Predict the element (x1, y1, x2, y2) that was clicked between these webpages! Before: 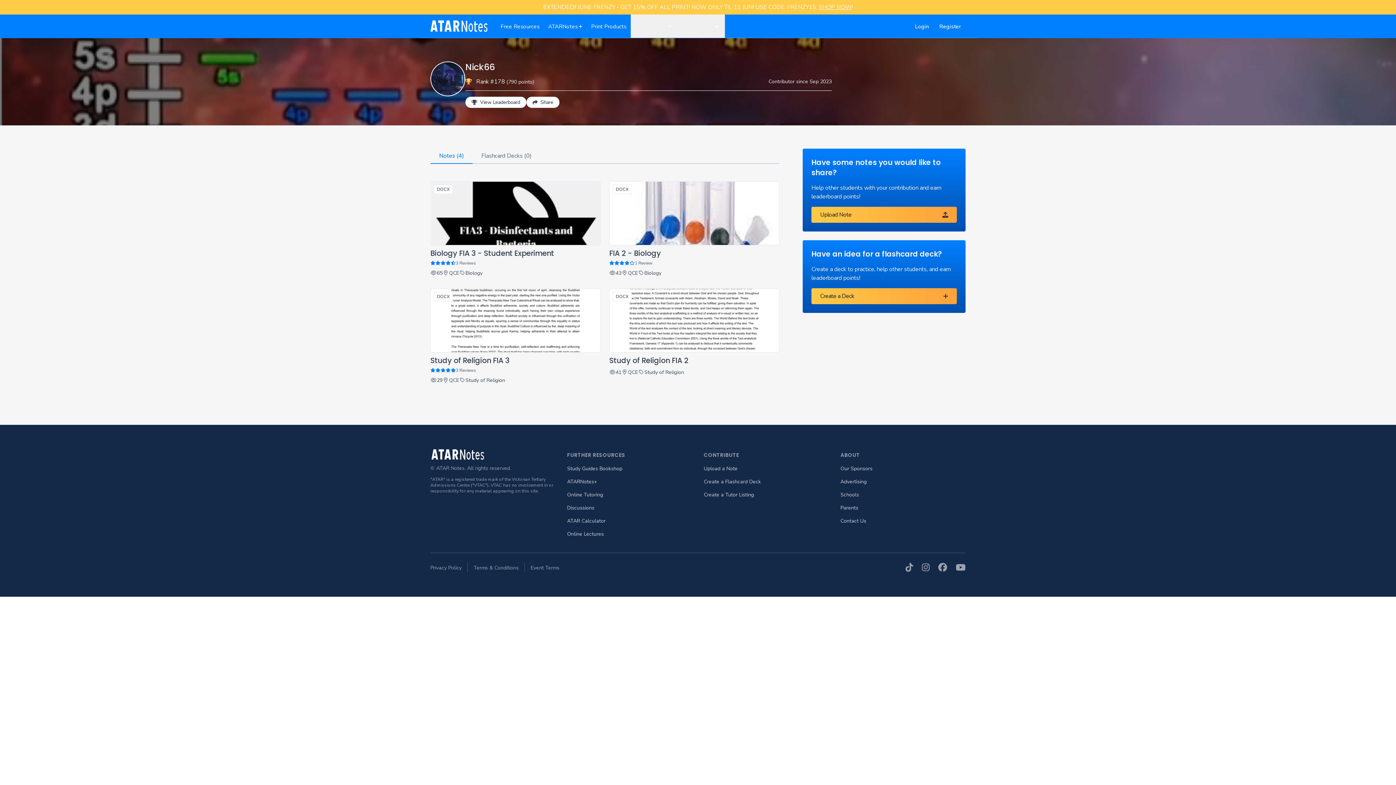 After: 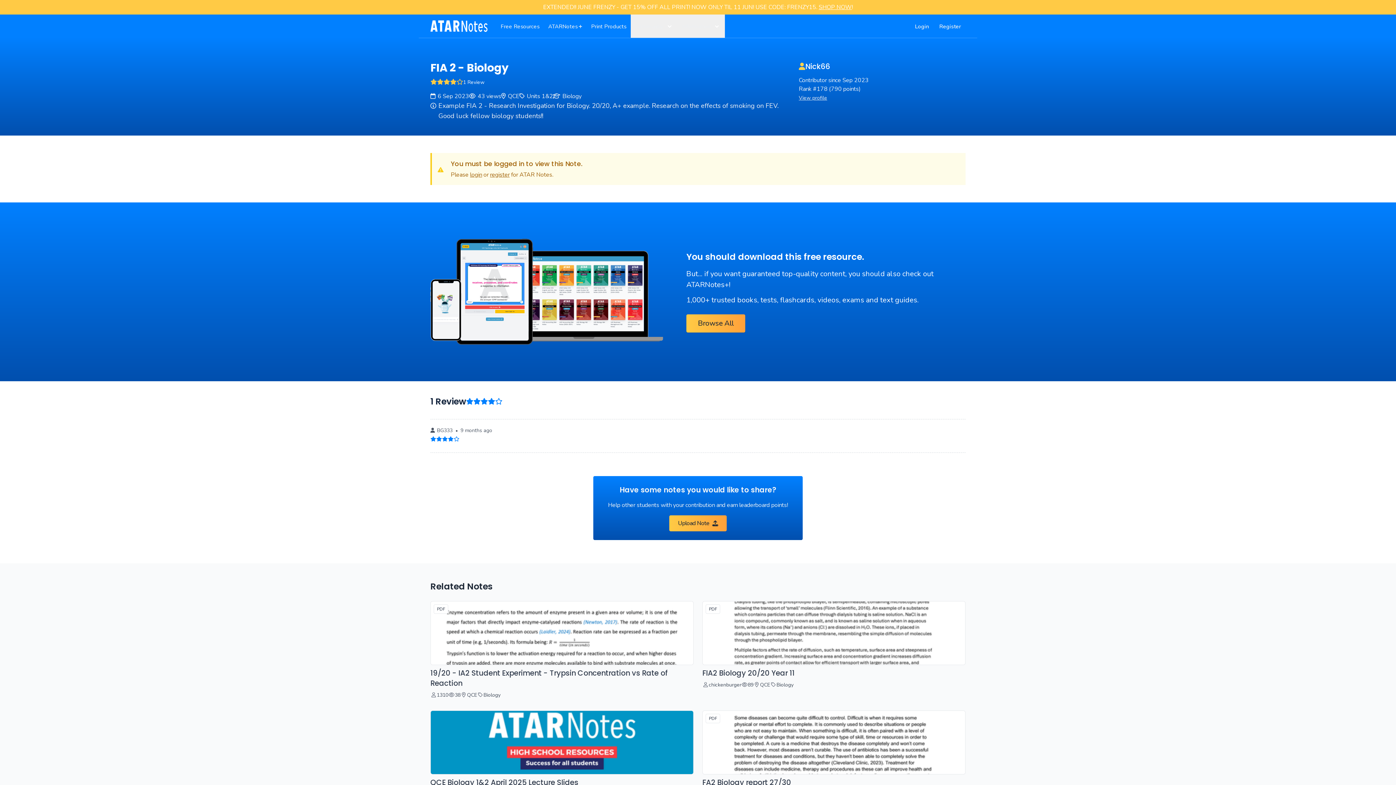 Action: bbox: (609, 181, 779, 277) label: DOCX
FIA 2 - Biology
1 Review
43
QCE
Biology